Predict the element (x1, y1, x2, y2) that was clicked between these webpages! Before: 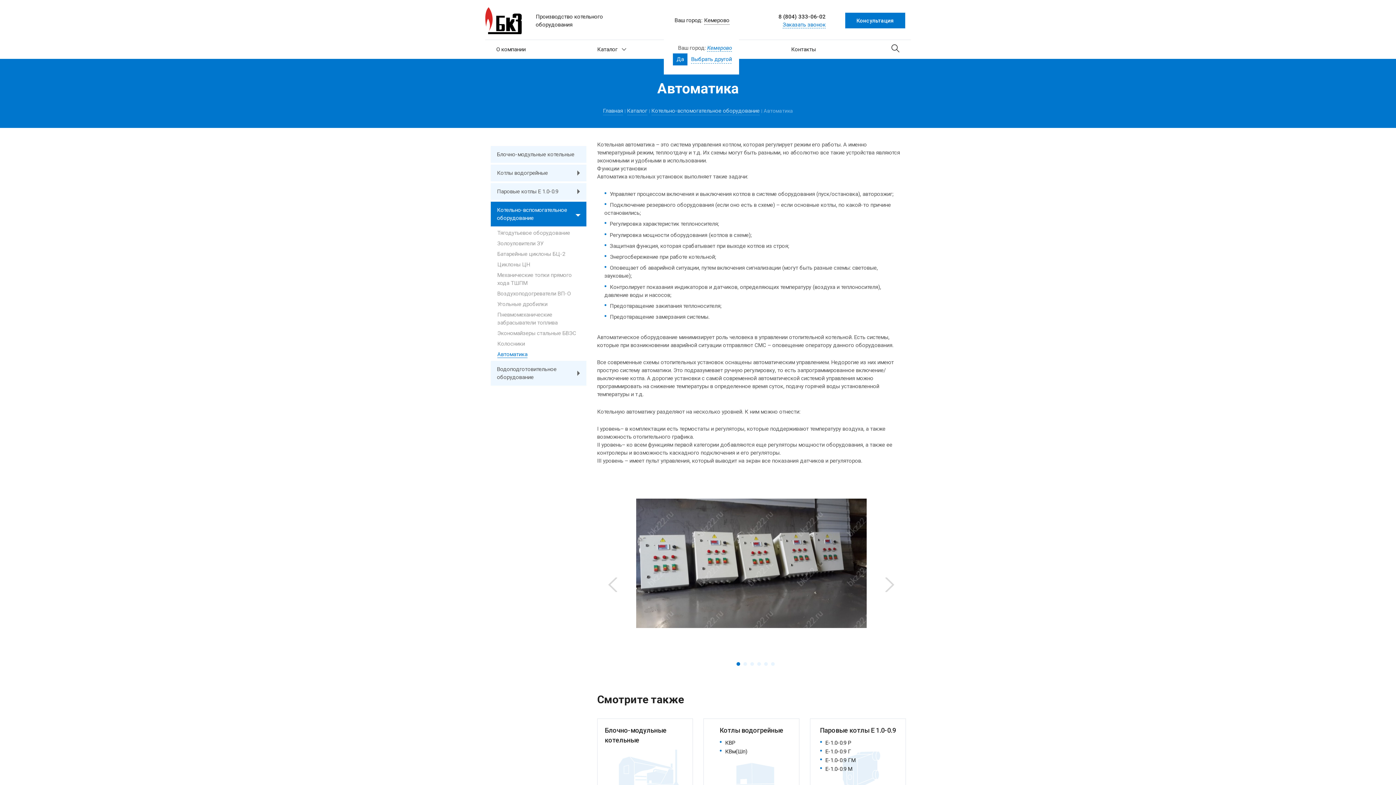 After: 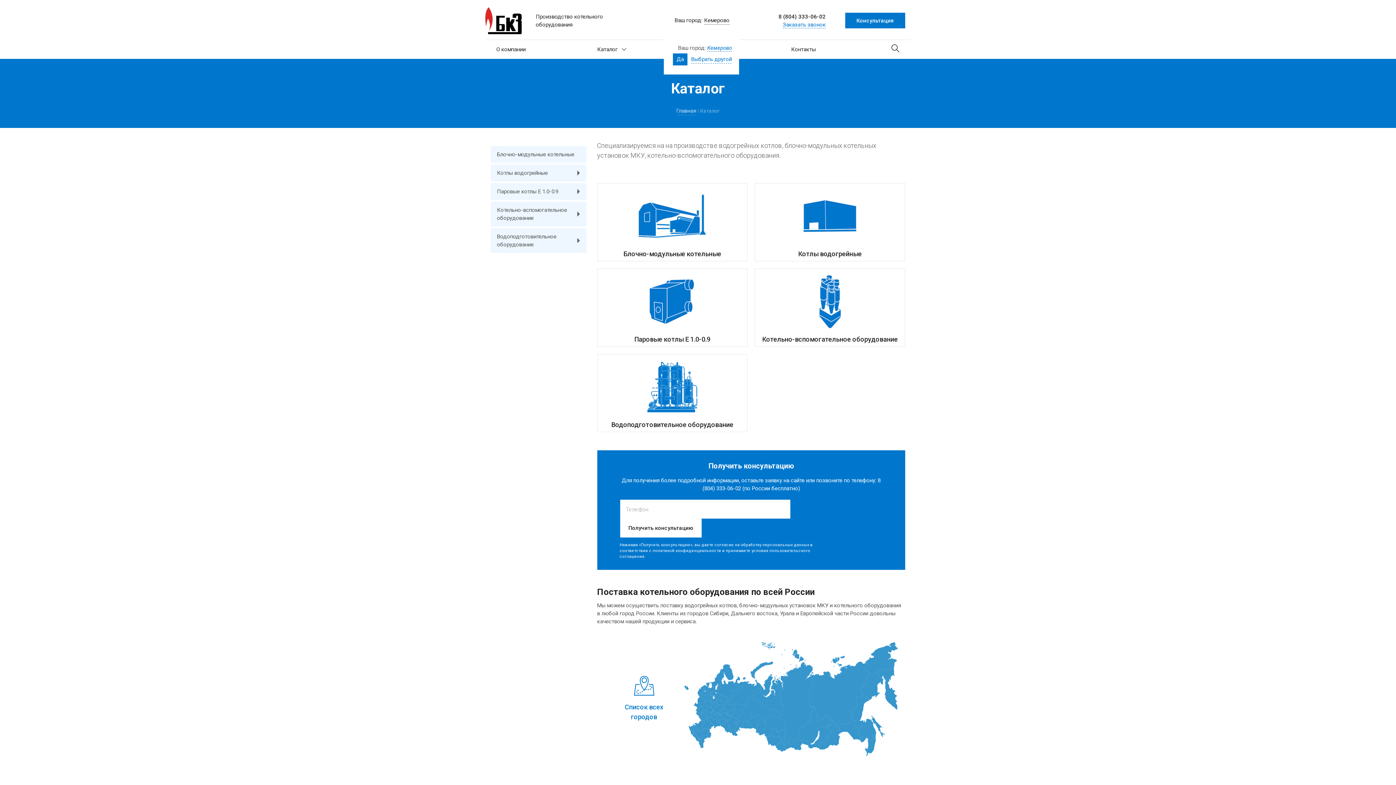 Action: bbox: (590, 39, 630, 58) label: Каталог